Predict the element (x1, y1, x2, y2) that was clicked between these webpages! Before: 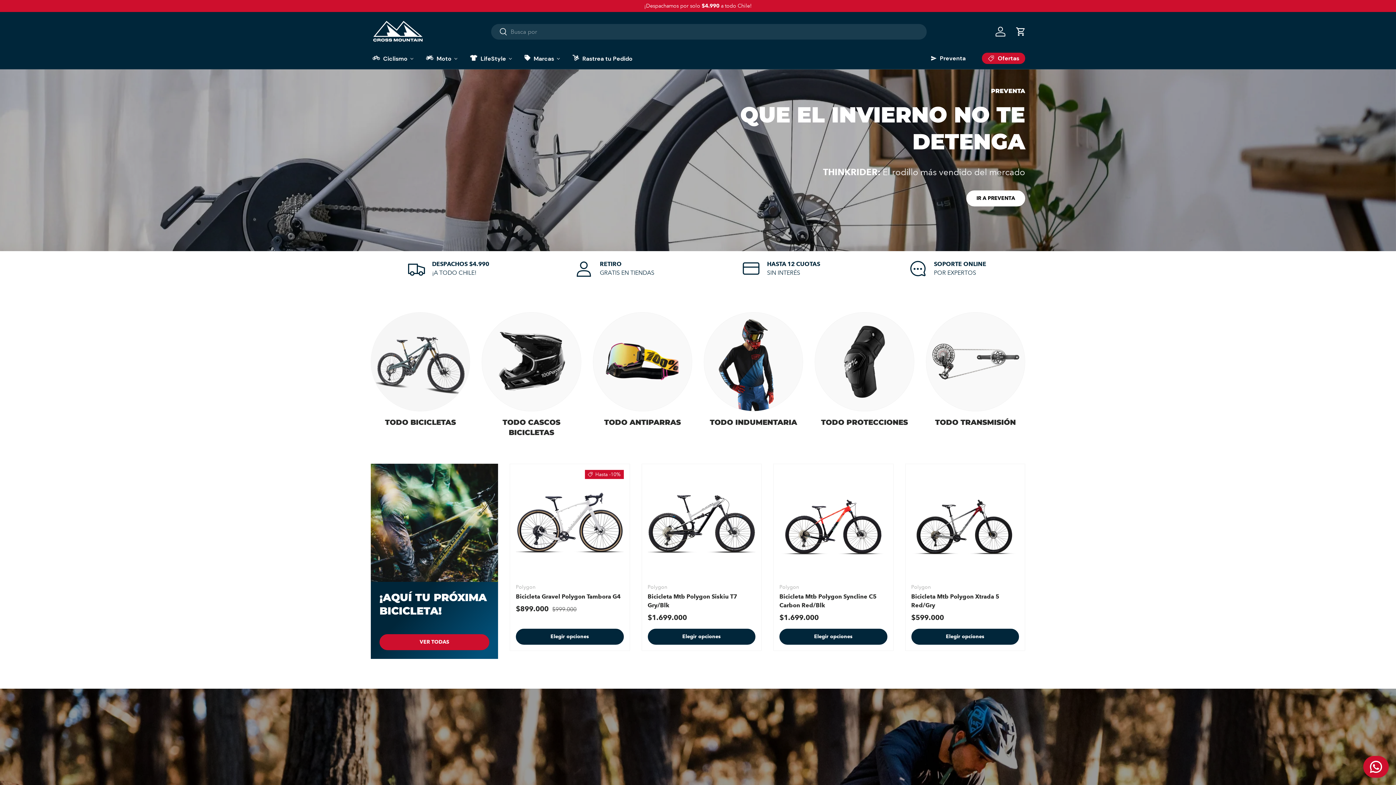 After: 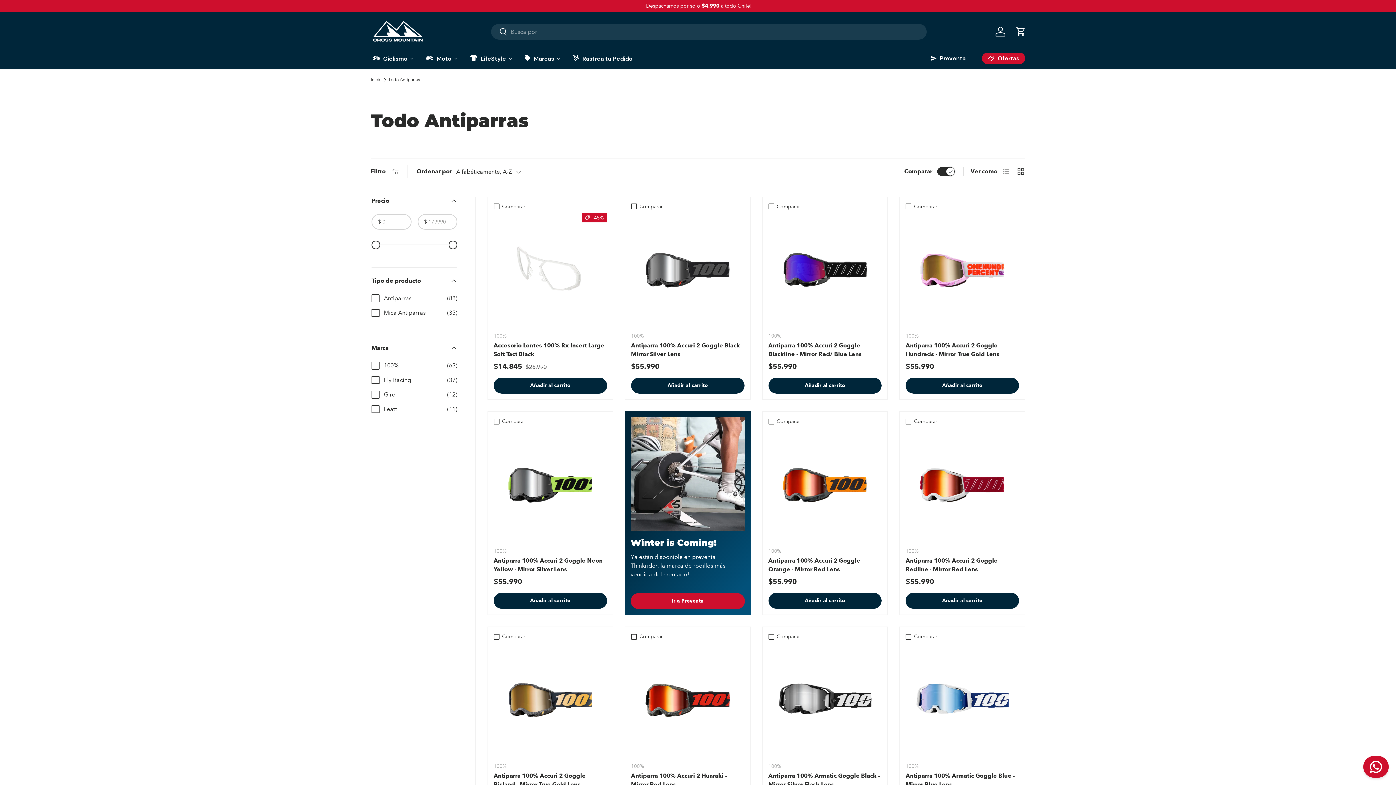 Action: label: Todo Antiparras bbox: (593, 312, 691, 411)